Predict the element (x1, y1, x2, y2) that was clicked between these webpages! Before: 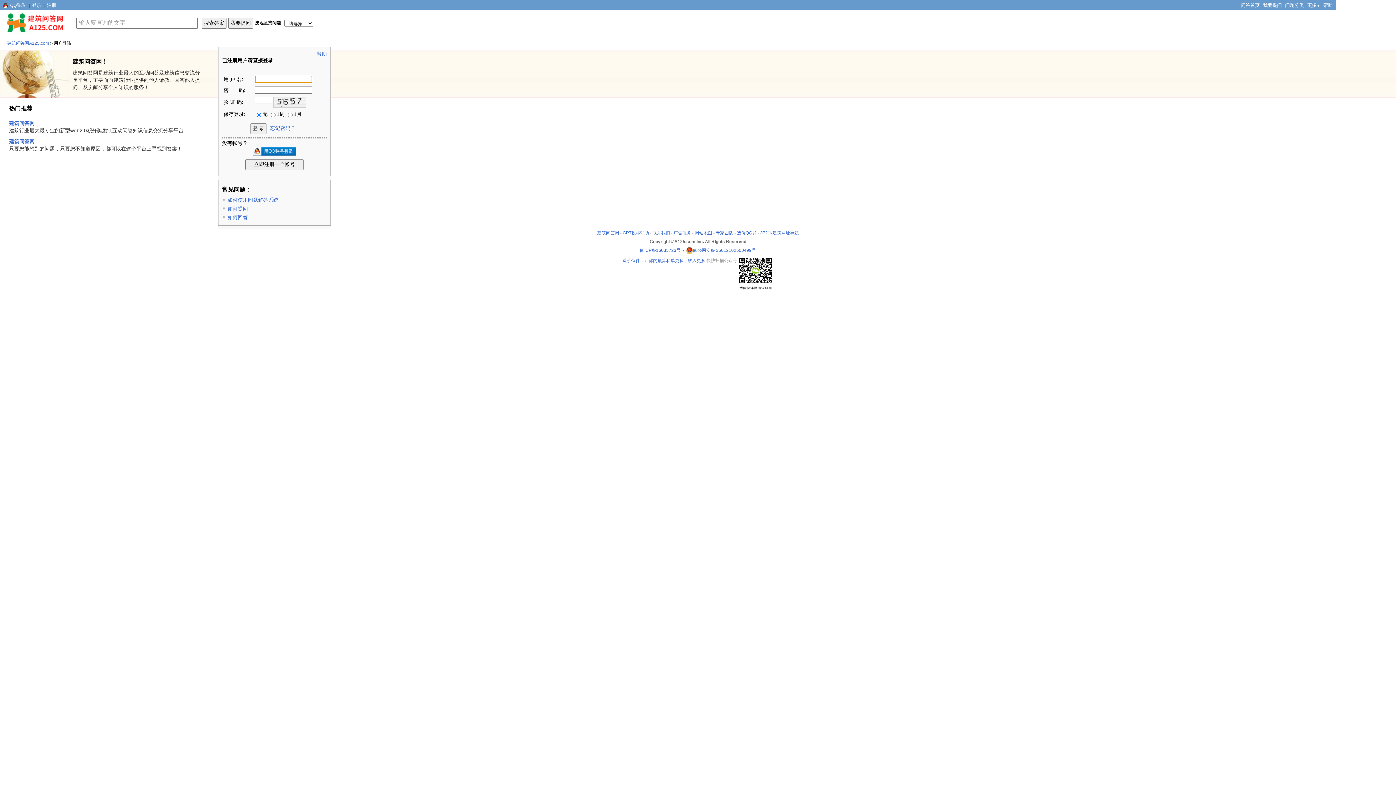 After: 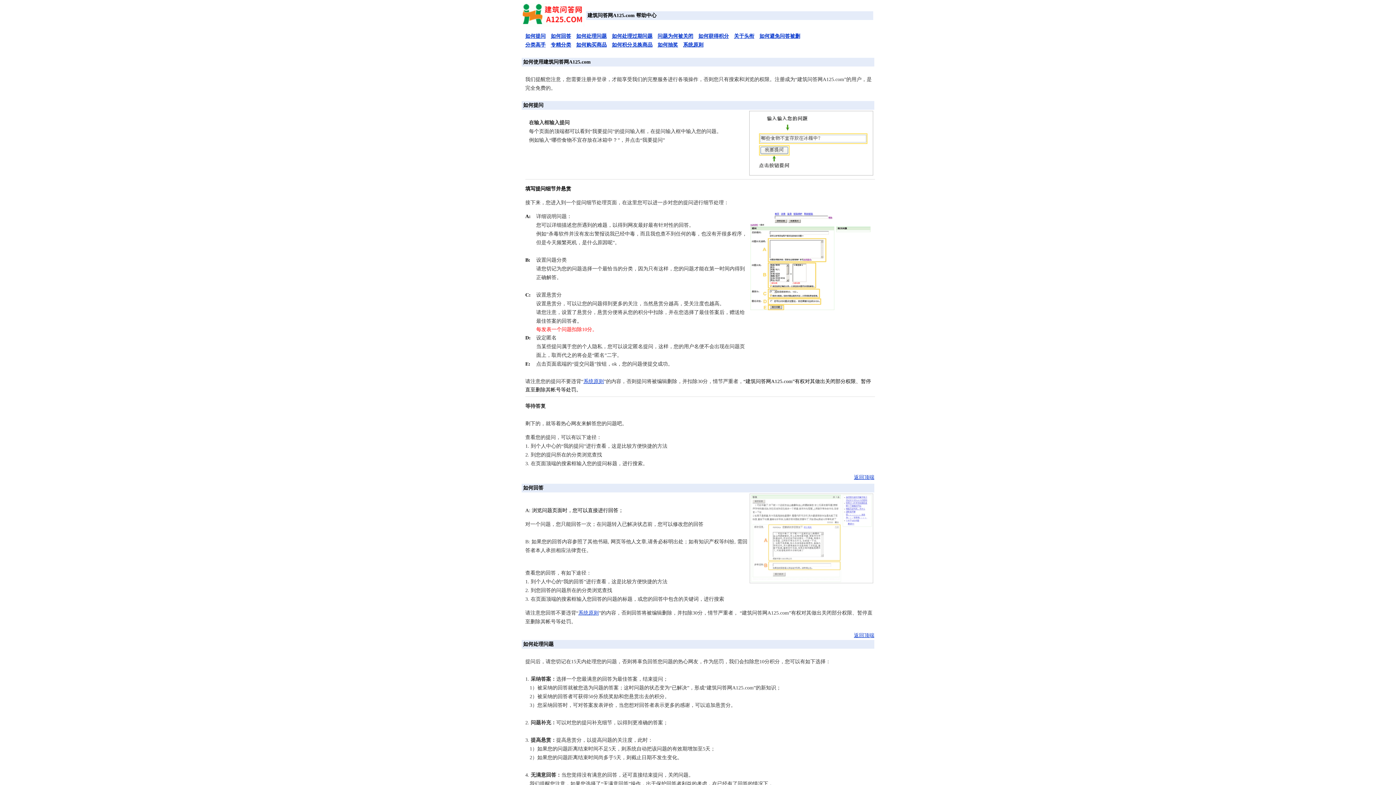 Action: bbox: (316, 50, 326, 56) label: 帮助